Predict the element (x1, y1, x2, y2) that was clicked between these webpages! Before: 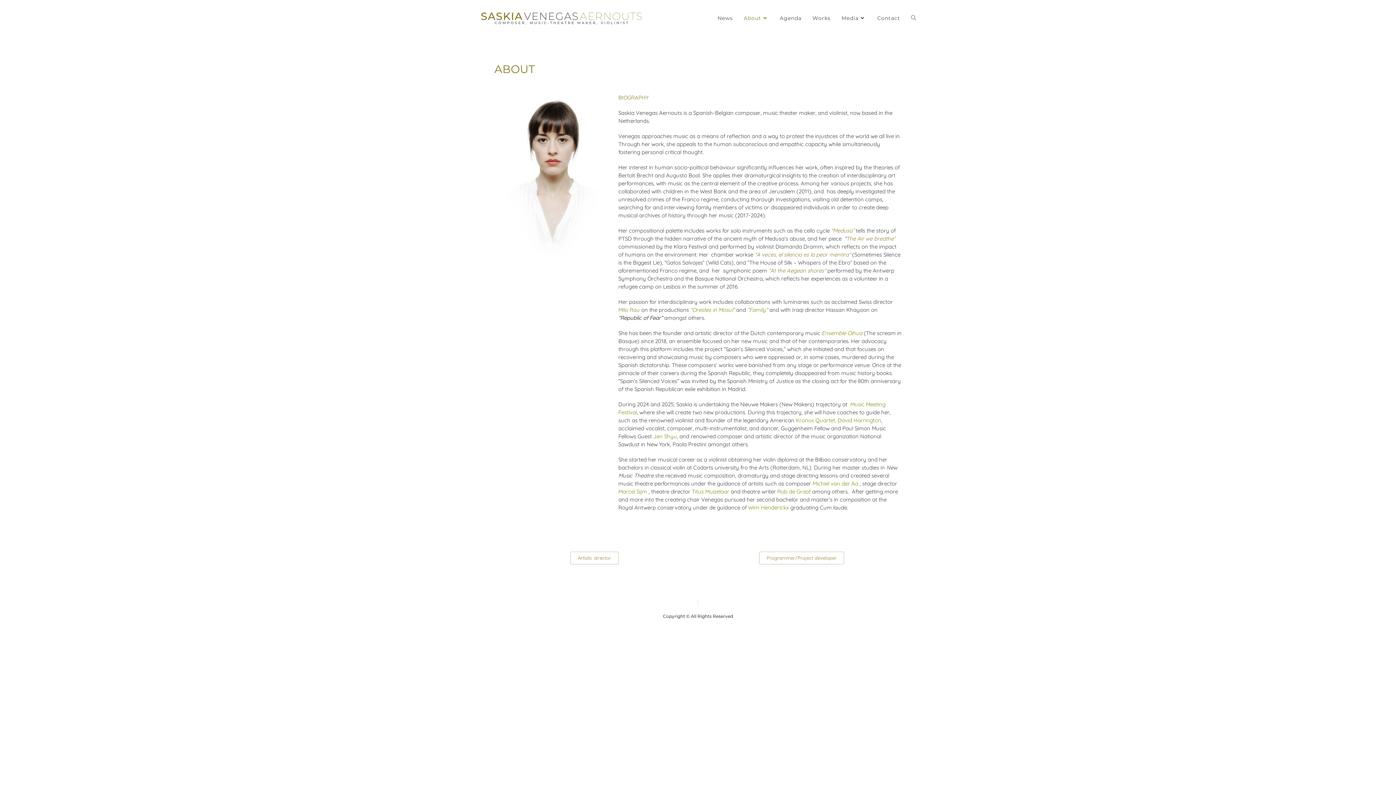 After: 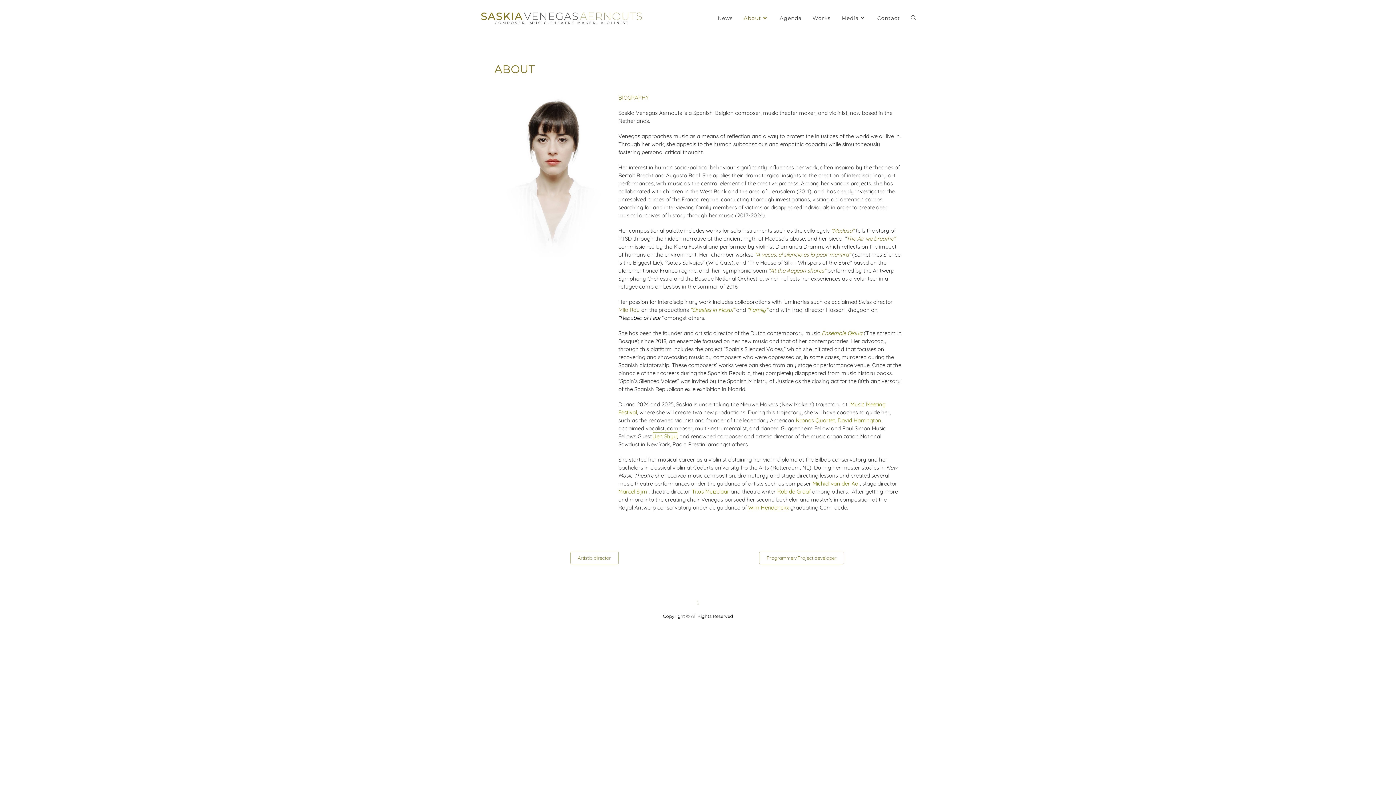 Action: label: Jen Shyu bbox: (653, 433, 677, 440)